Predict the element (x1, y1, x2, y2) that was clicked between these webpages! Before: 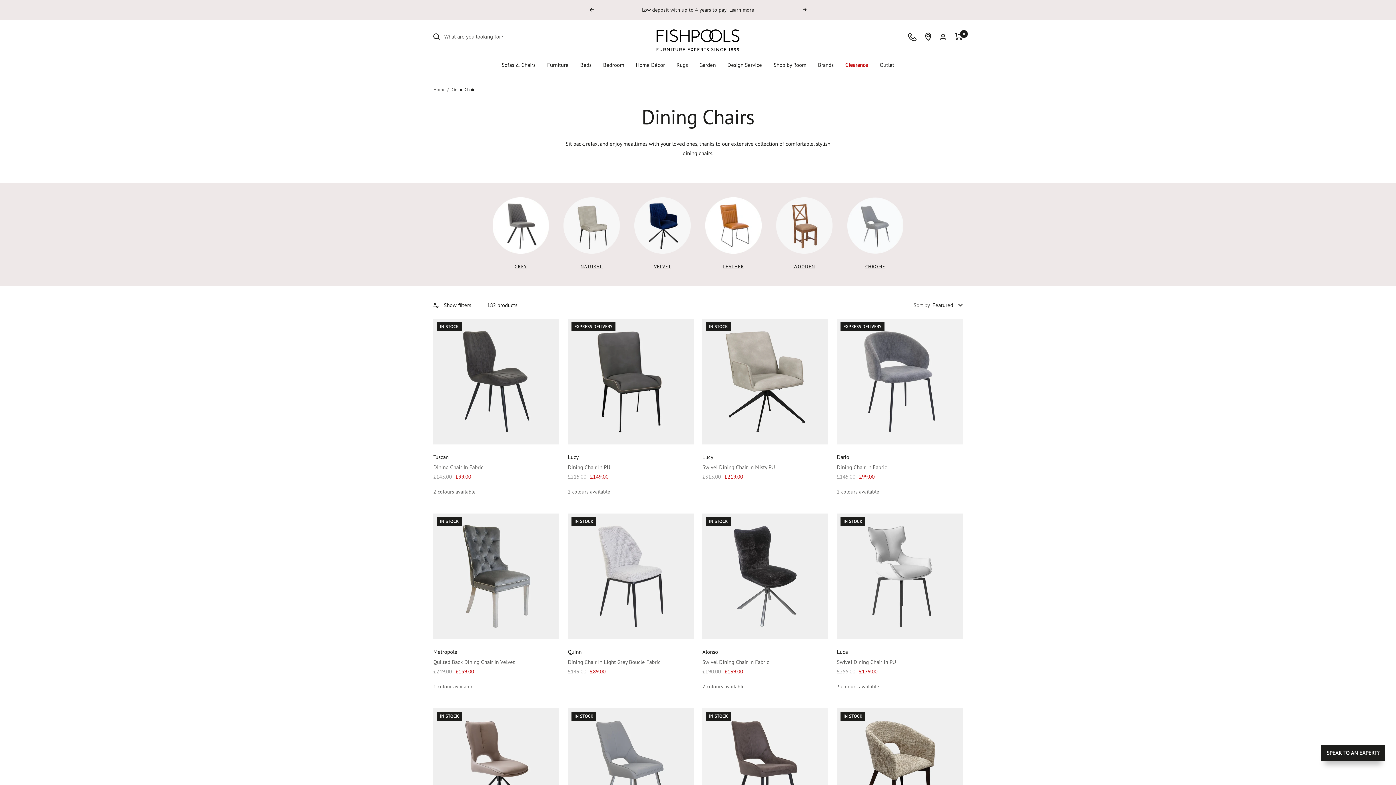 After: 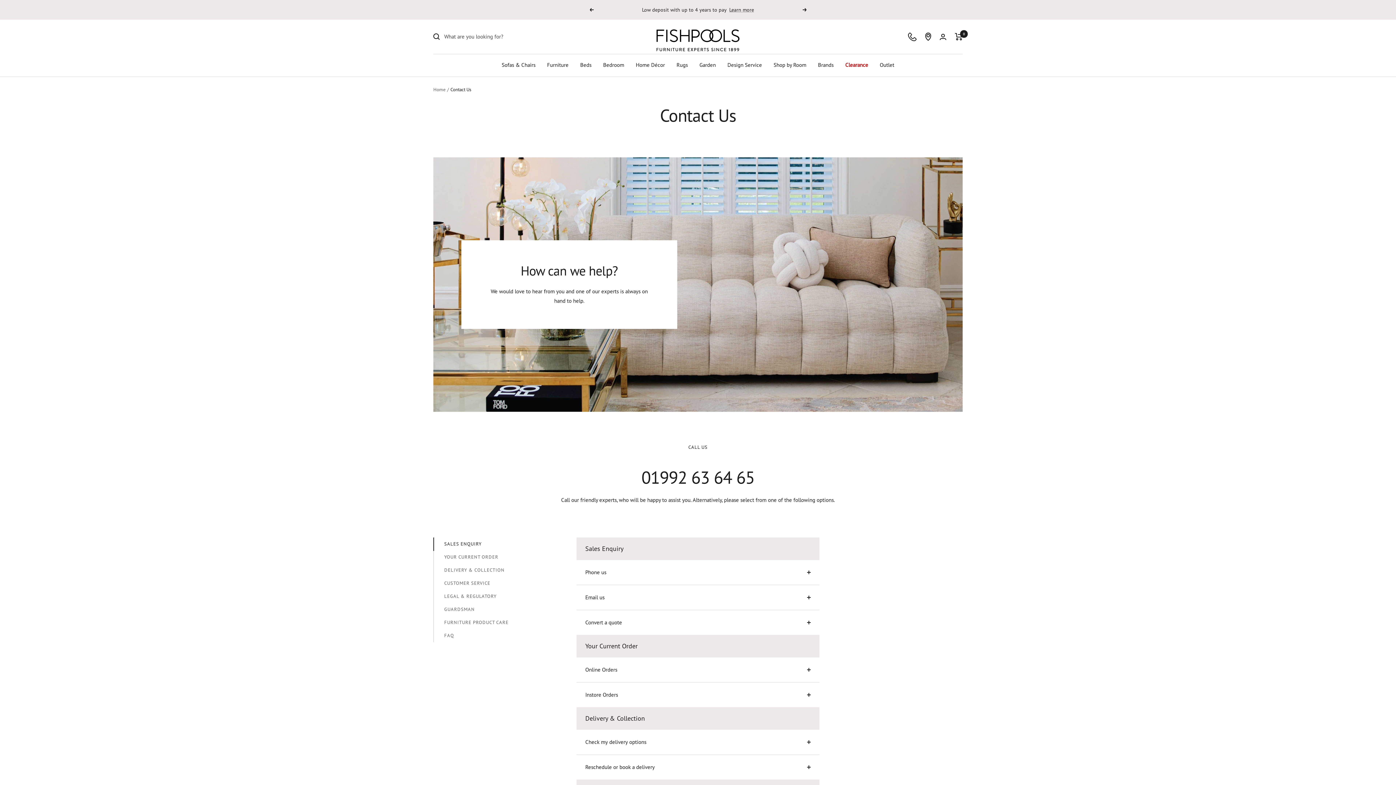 Action: bbox: (908, 32, 916, 40) label: Contact Us